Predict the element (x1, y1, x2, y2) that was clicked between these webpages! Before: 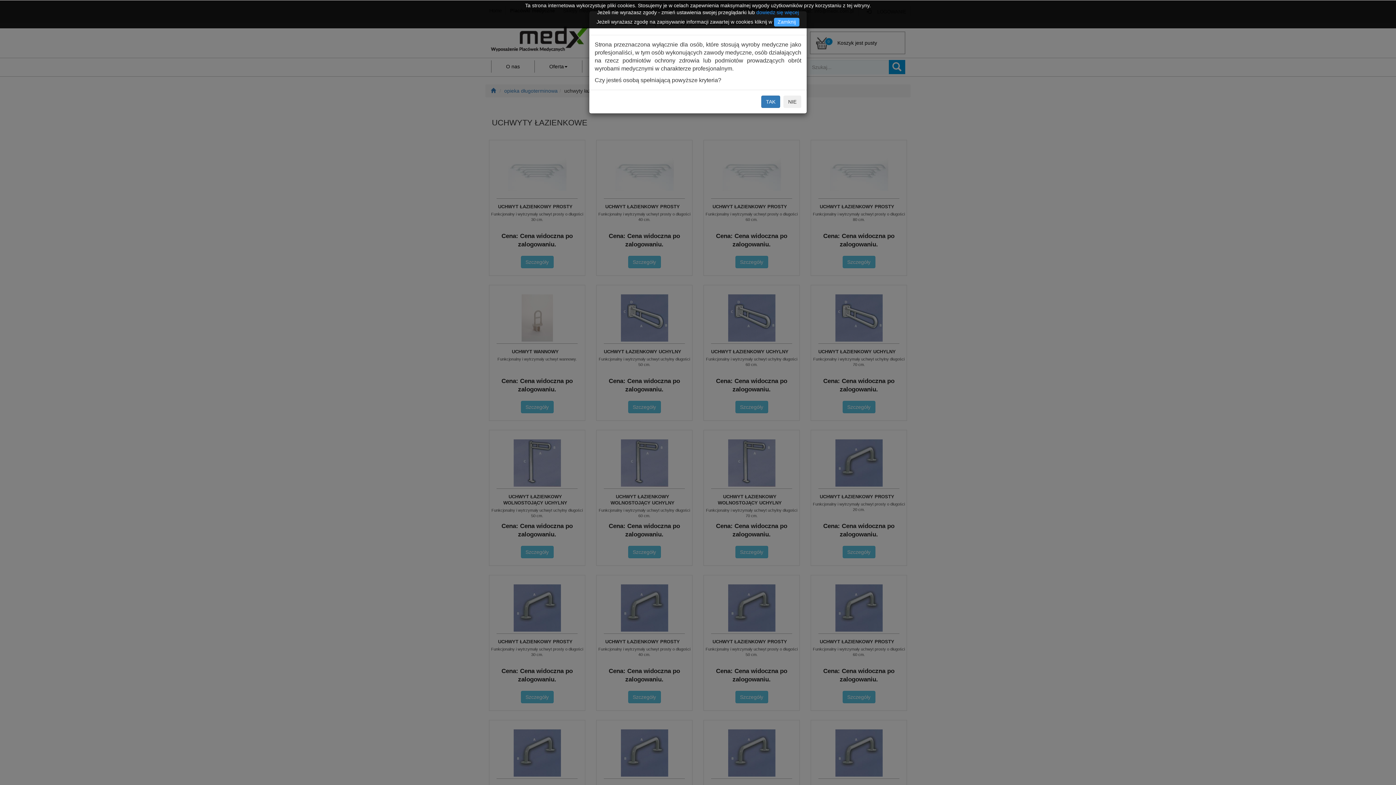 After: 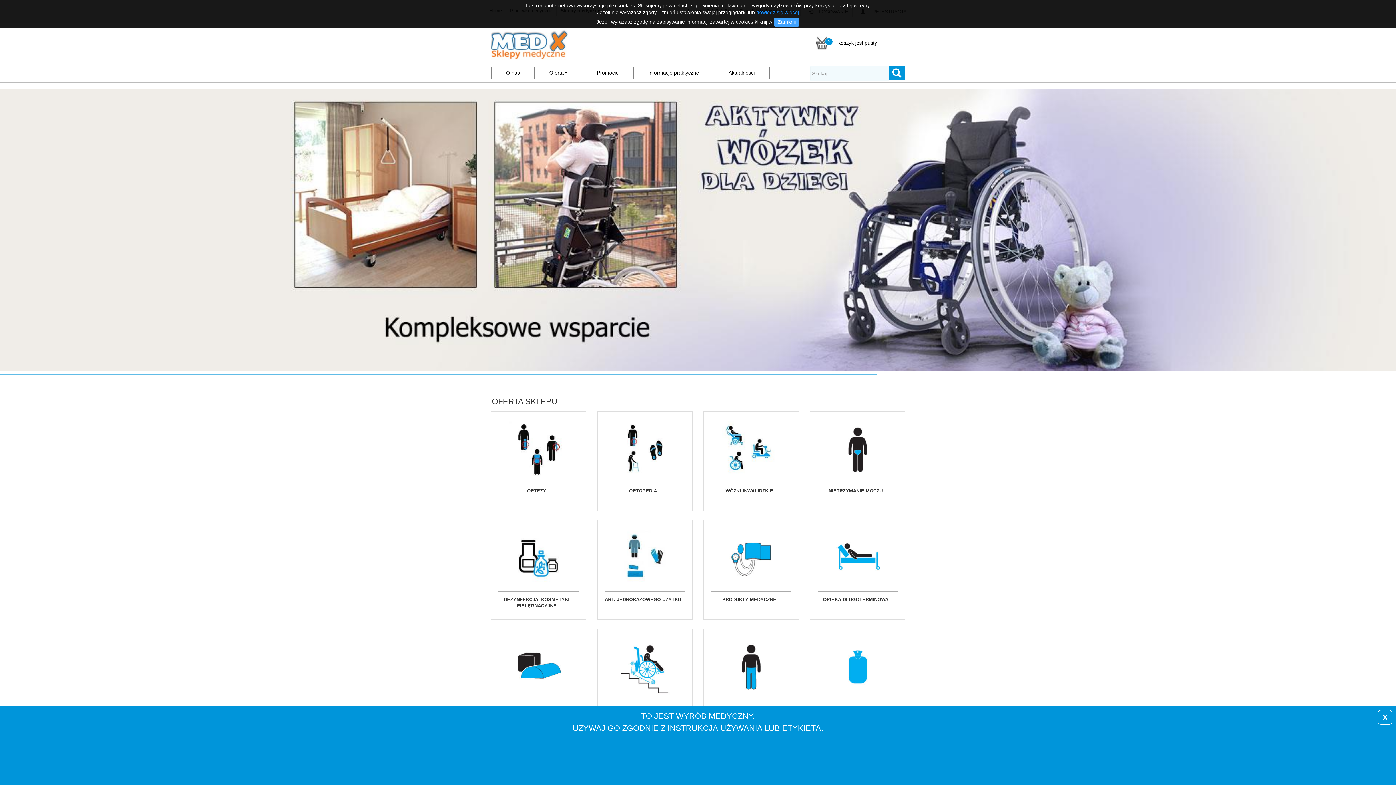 Action: bbox: (783, 95, 801, 108) label: NIE